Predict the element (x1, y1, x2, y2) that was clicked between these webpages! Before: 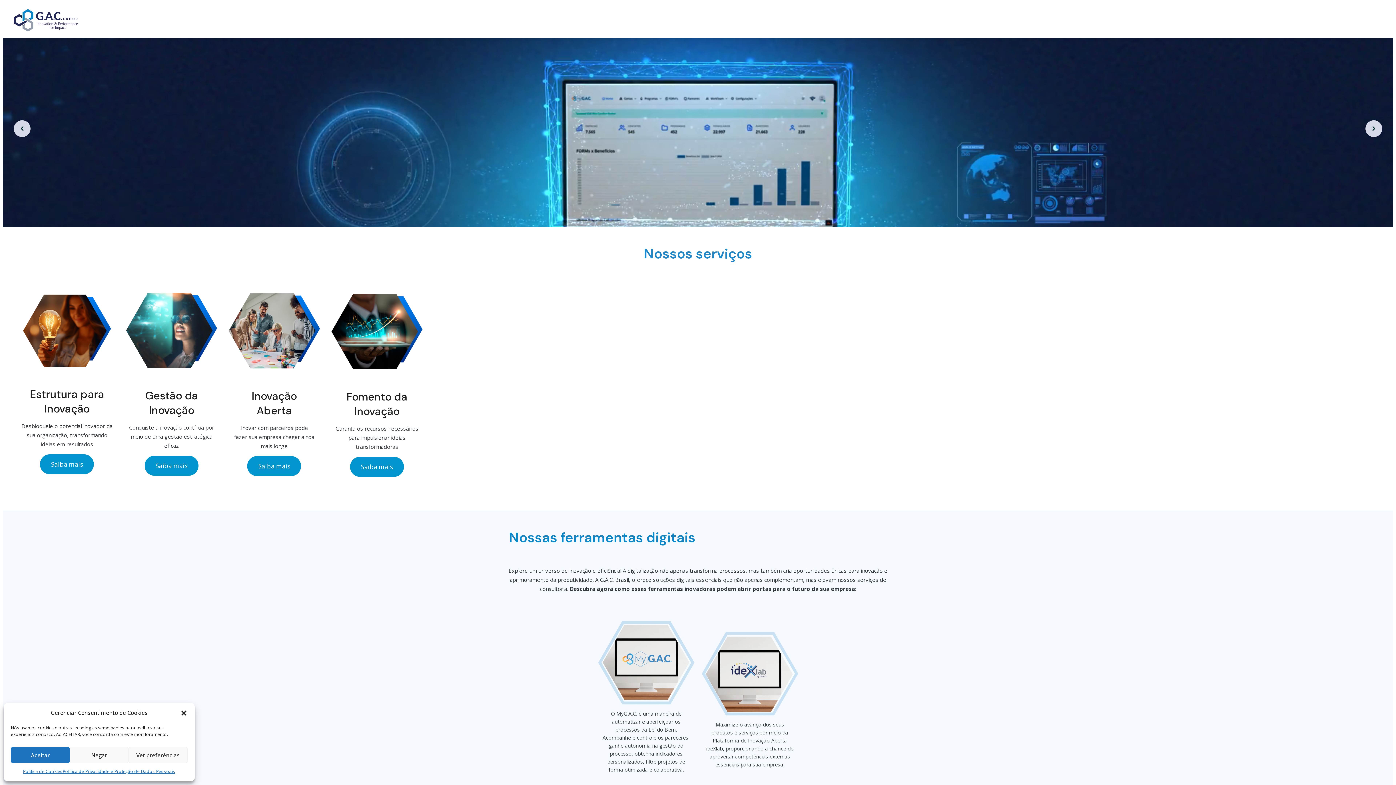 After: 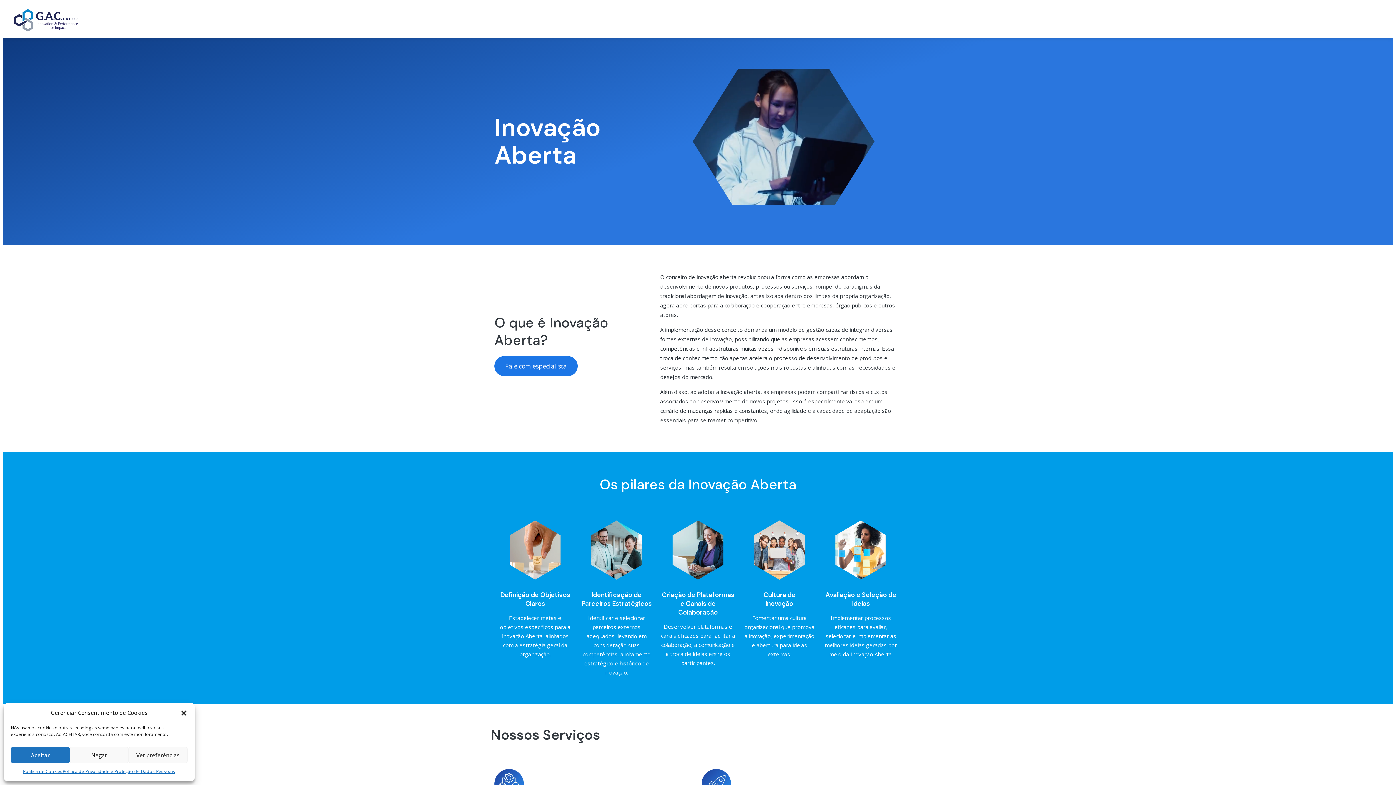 Action: label: Saiba mais bbox: (247, 456, 301, 476)